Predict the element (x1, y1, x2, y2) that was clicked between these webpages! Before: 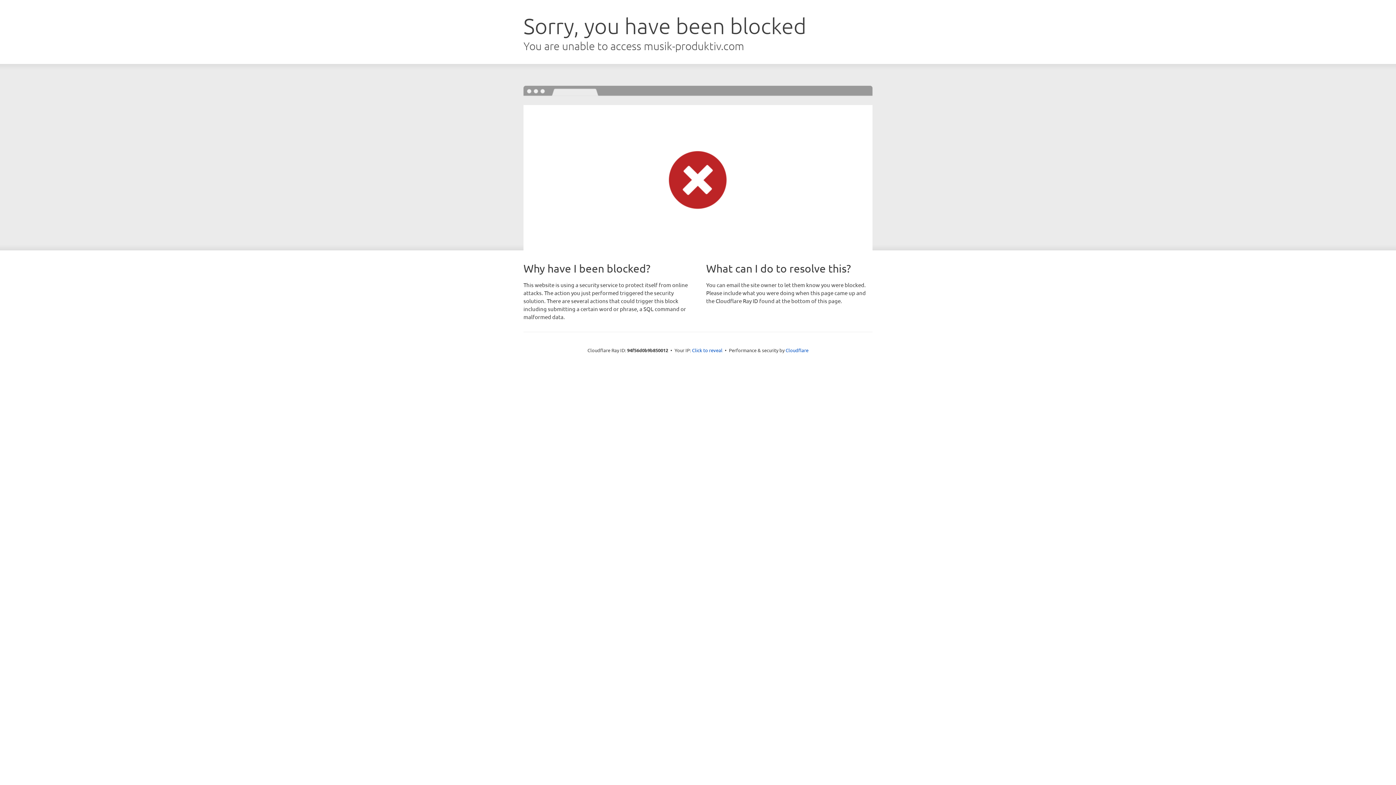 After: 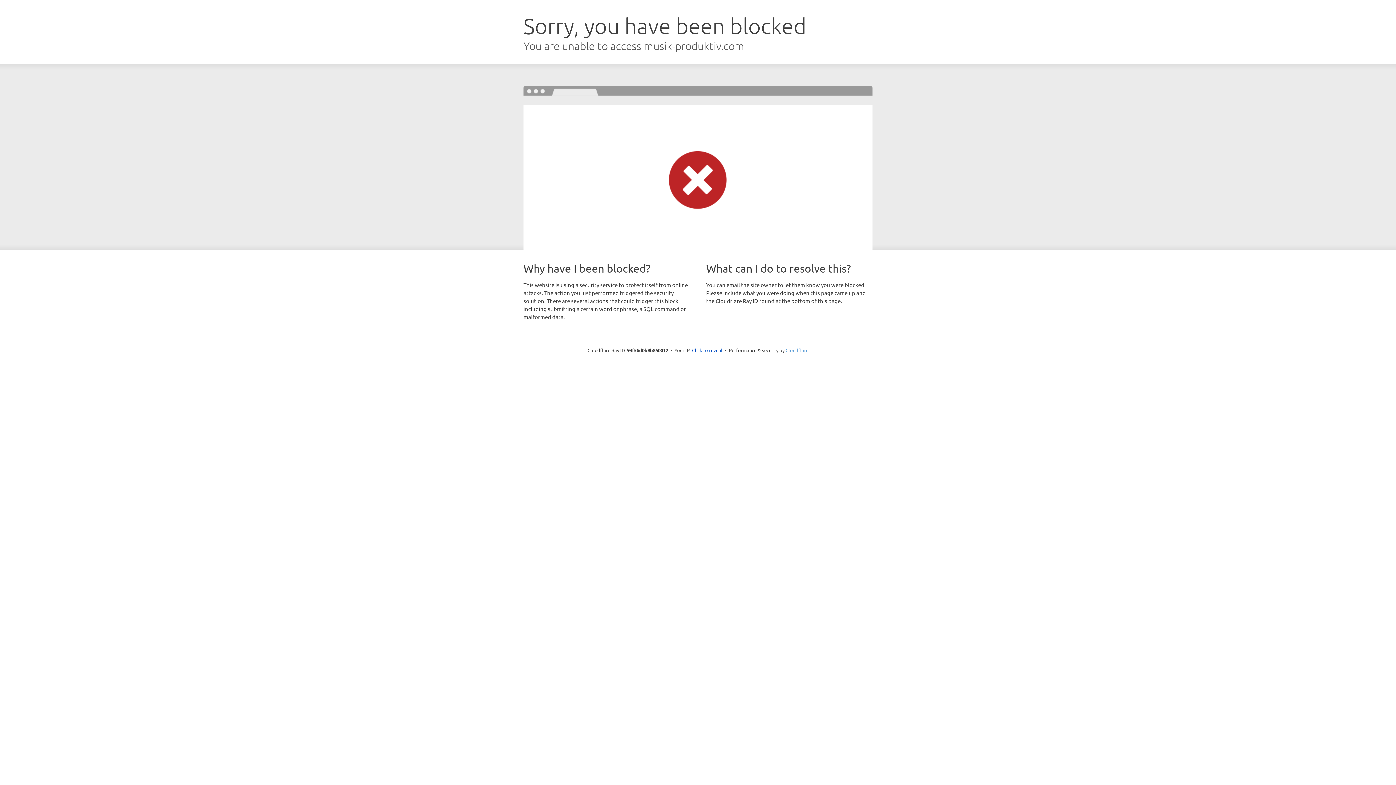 Action: bbox: (785, 347, 808, 353) label: Cloudflare